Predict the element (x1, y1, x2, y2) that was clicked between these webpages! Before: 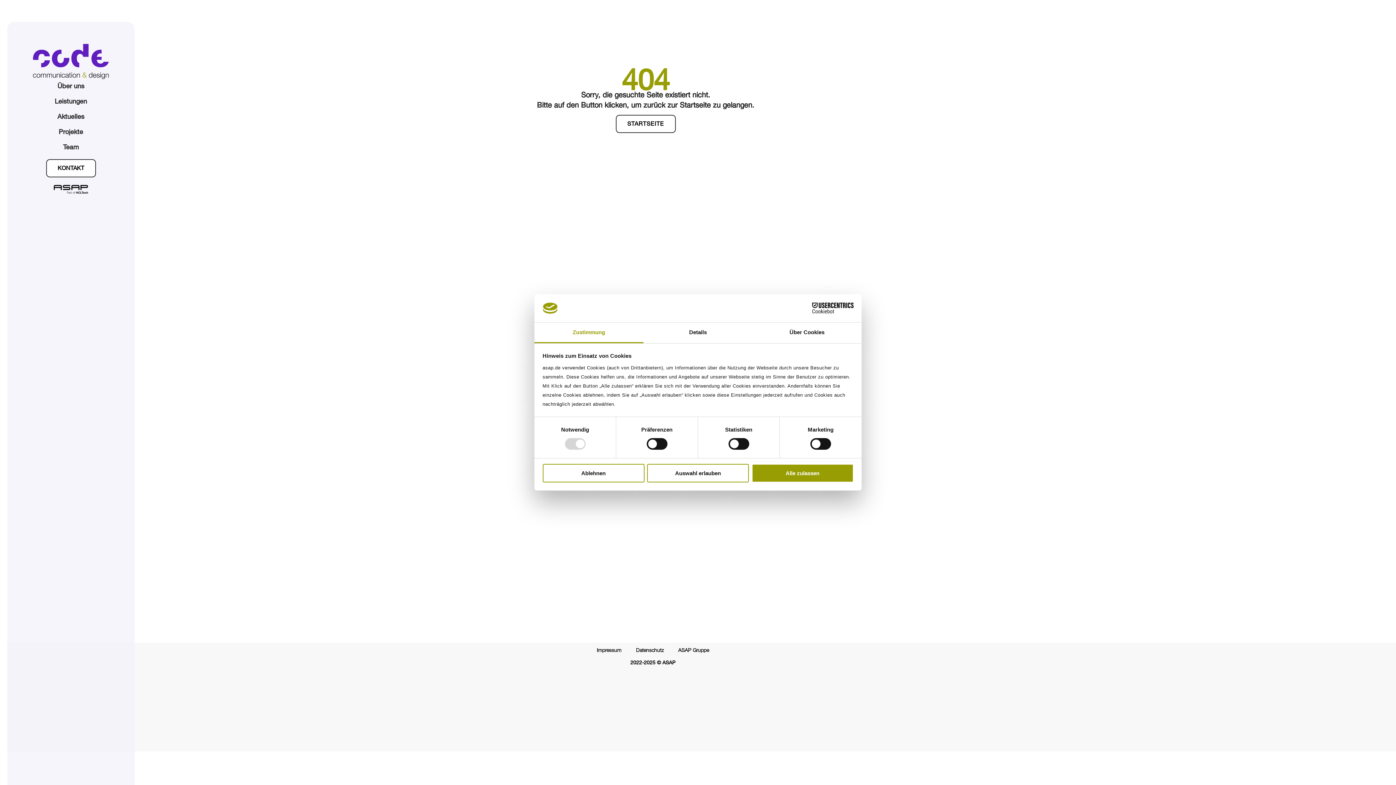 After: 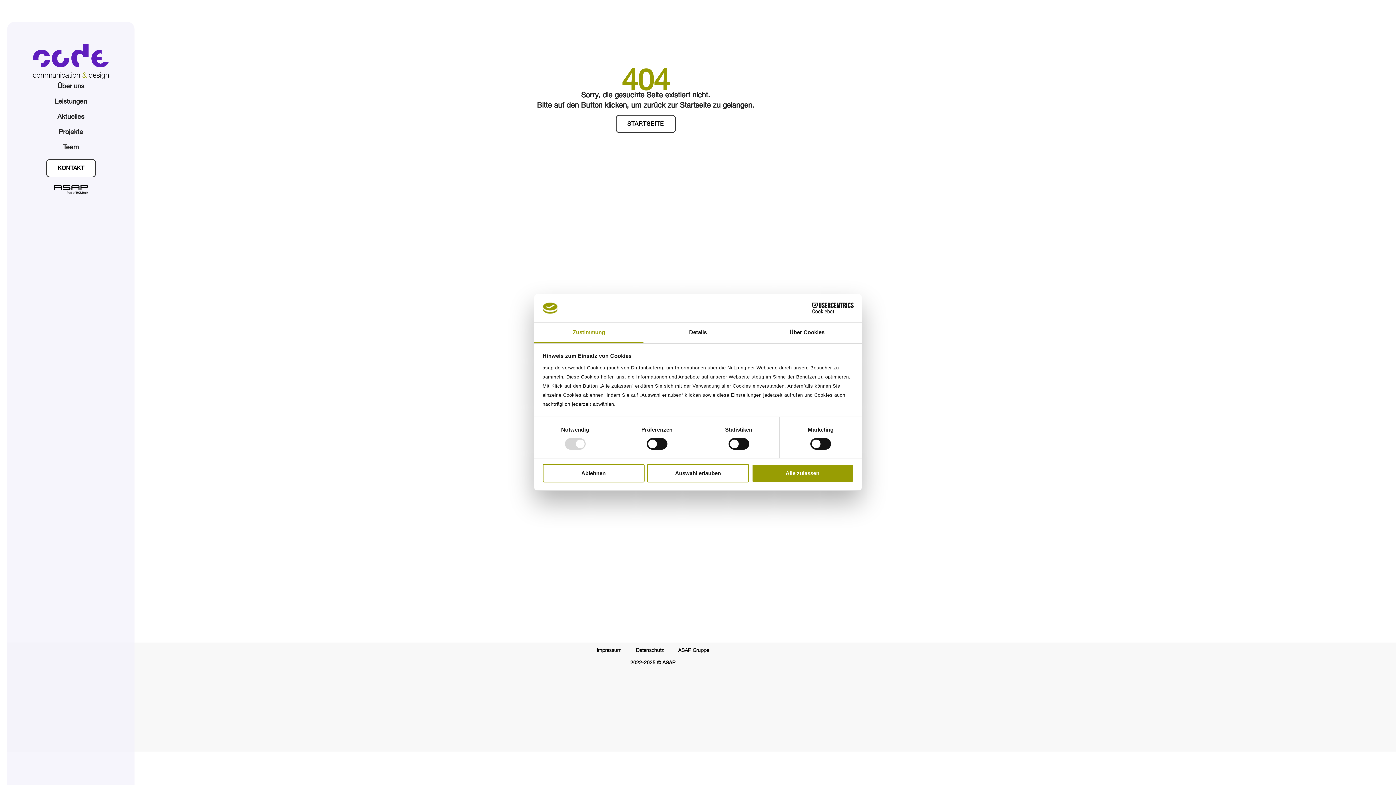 Action: bbox: (534, 322, 643, 343) label: Zustimmung